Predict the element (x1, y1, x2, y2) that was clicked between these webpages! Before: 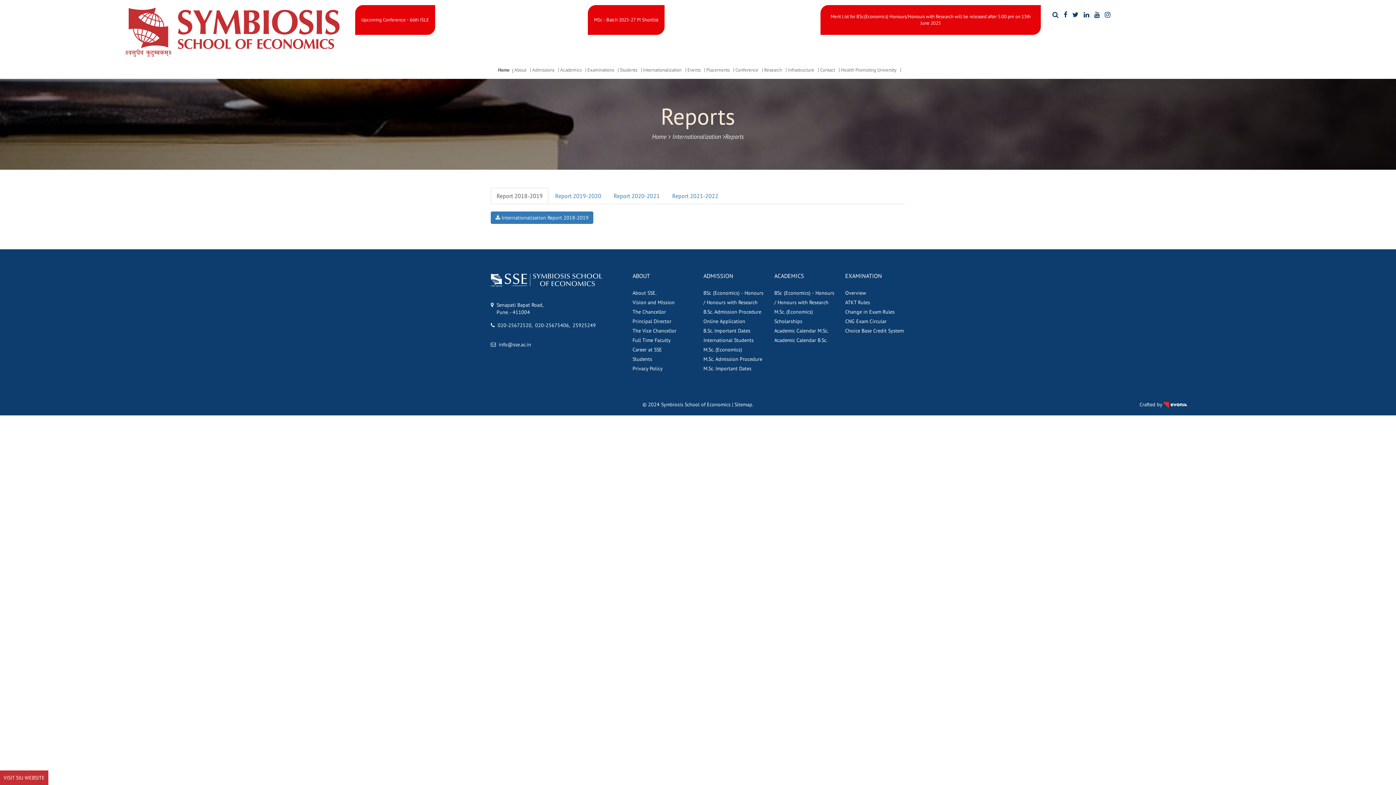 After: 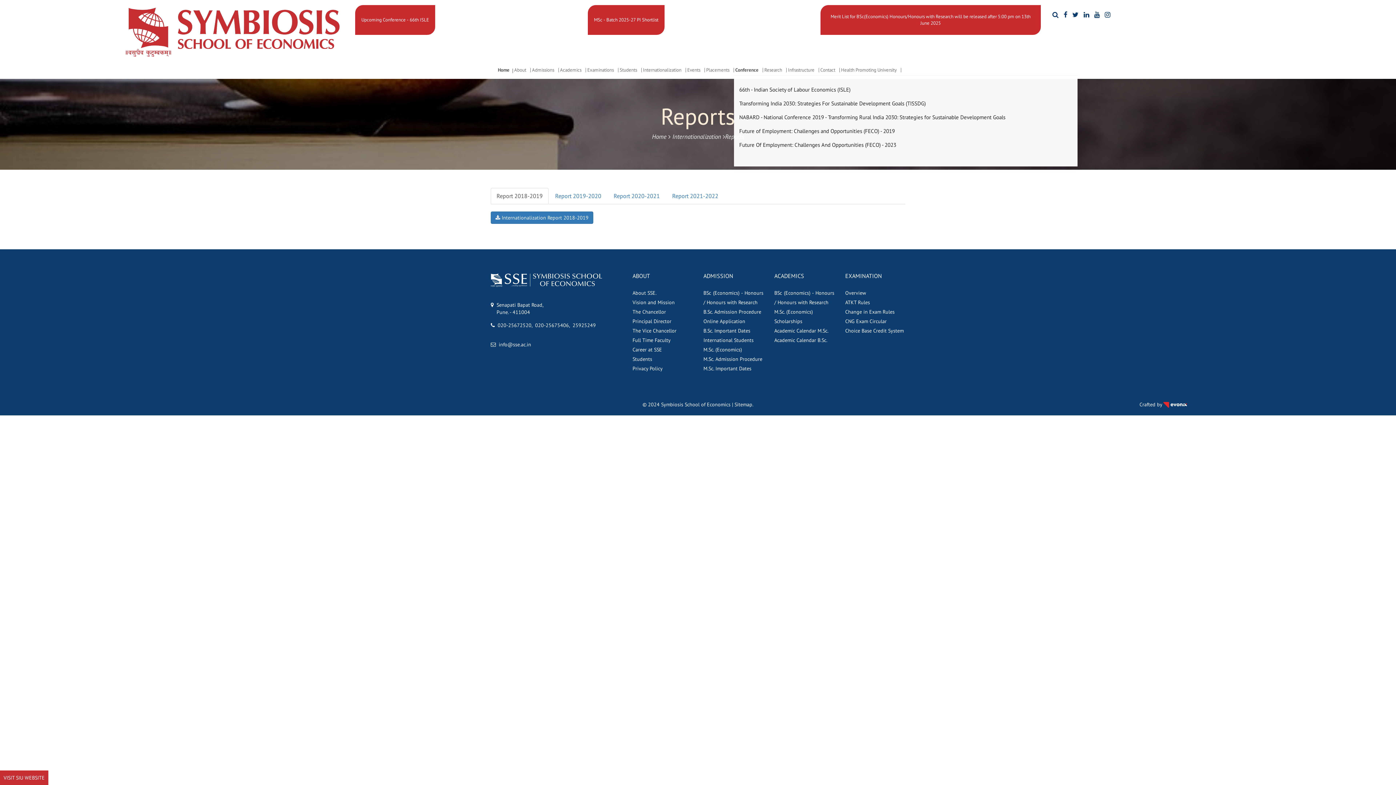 Action: label: Conference bbox: (734, 67, 762, 72)